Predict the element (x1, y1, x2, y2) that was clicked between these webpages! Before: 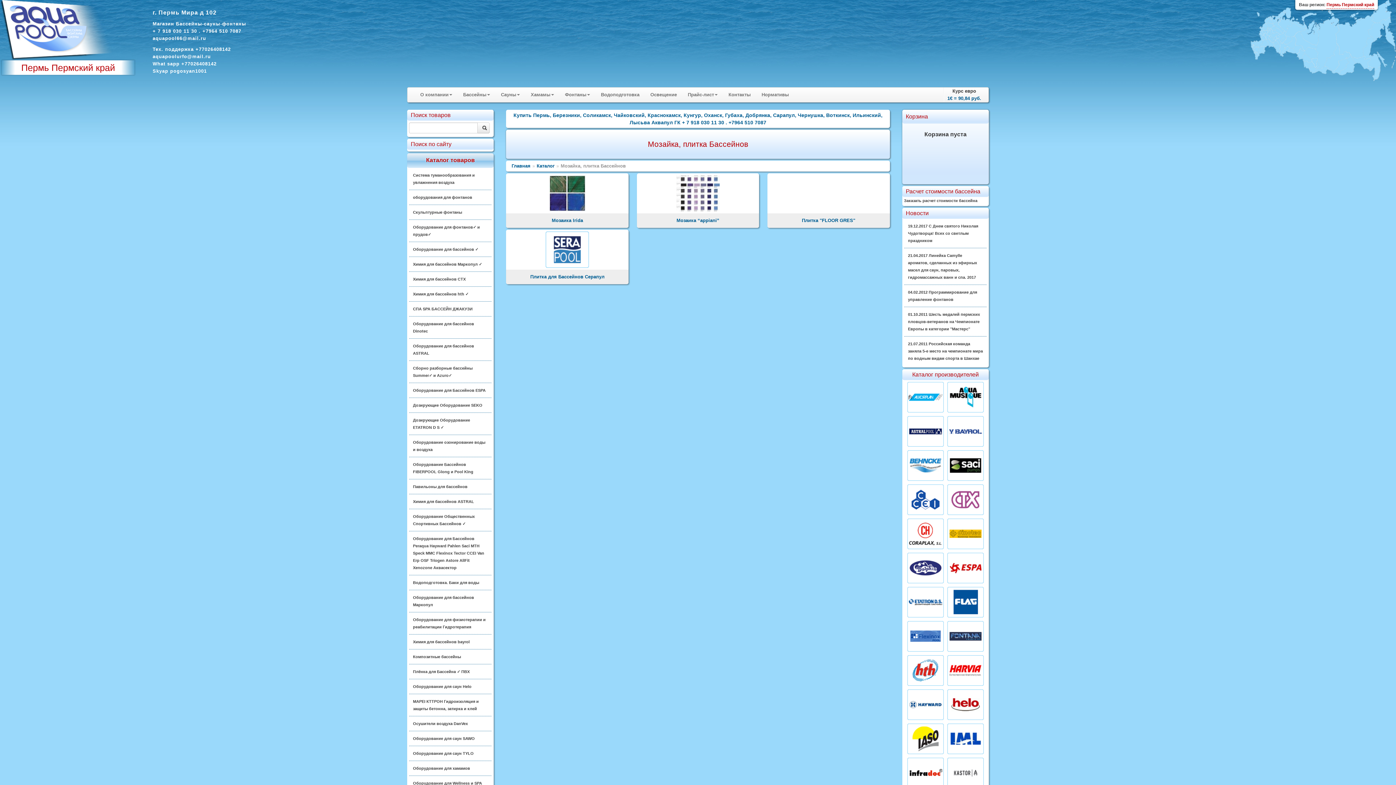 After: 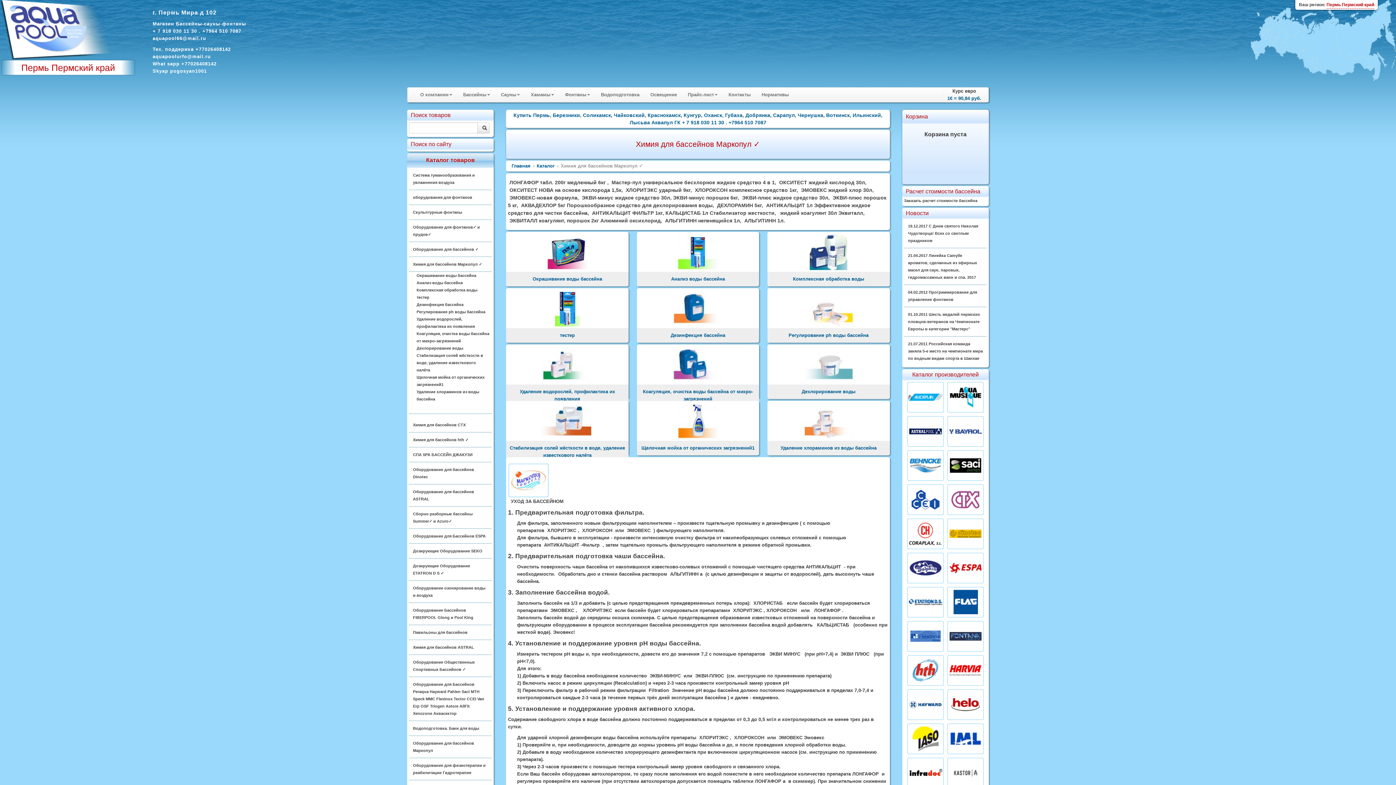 Action: label: Химия для бассейнов Маркопул ✓ bbox: (413, 262, 482, 266)